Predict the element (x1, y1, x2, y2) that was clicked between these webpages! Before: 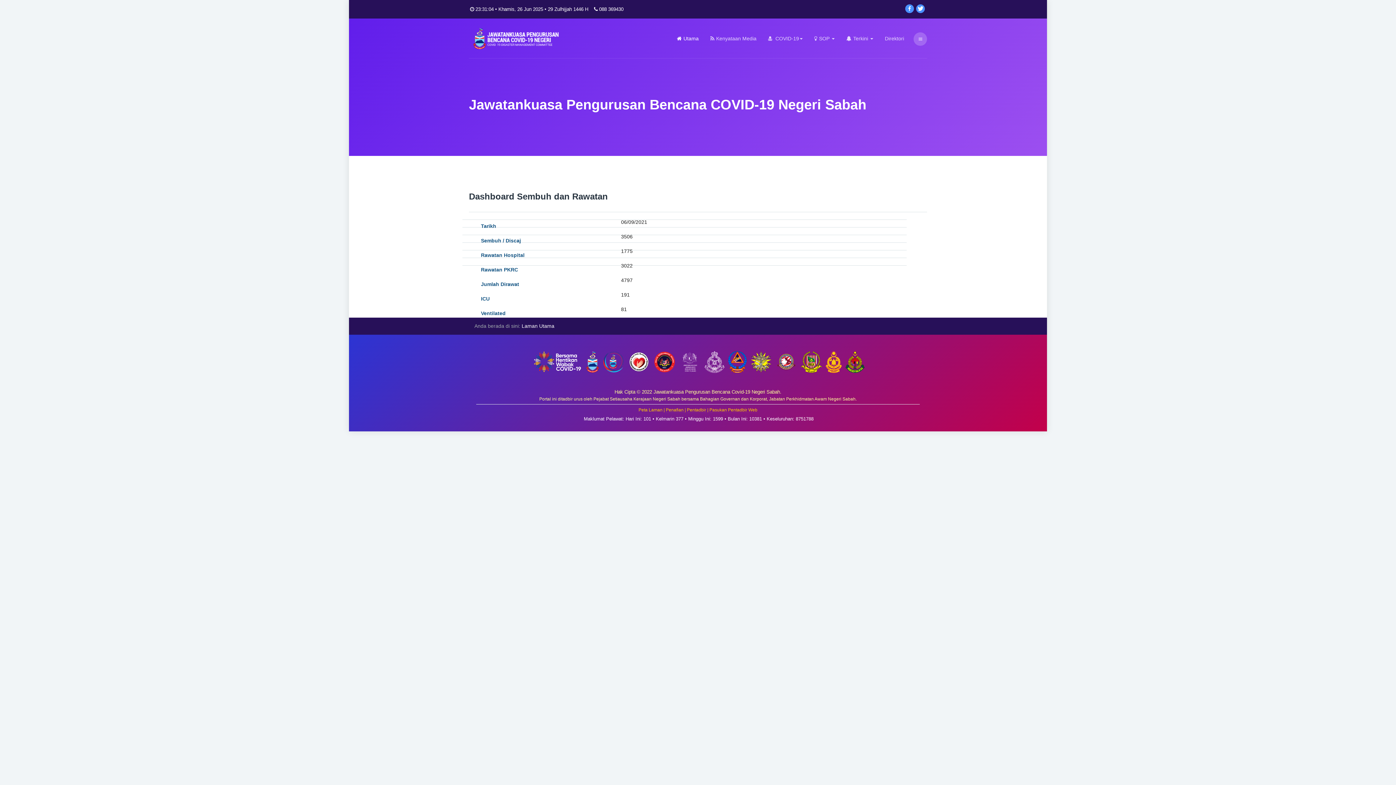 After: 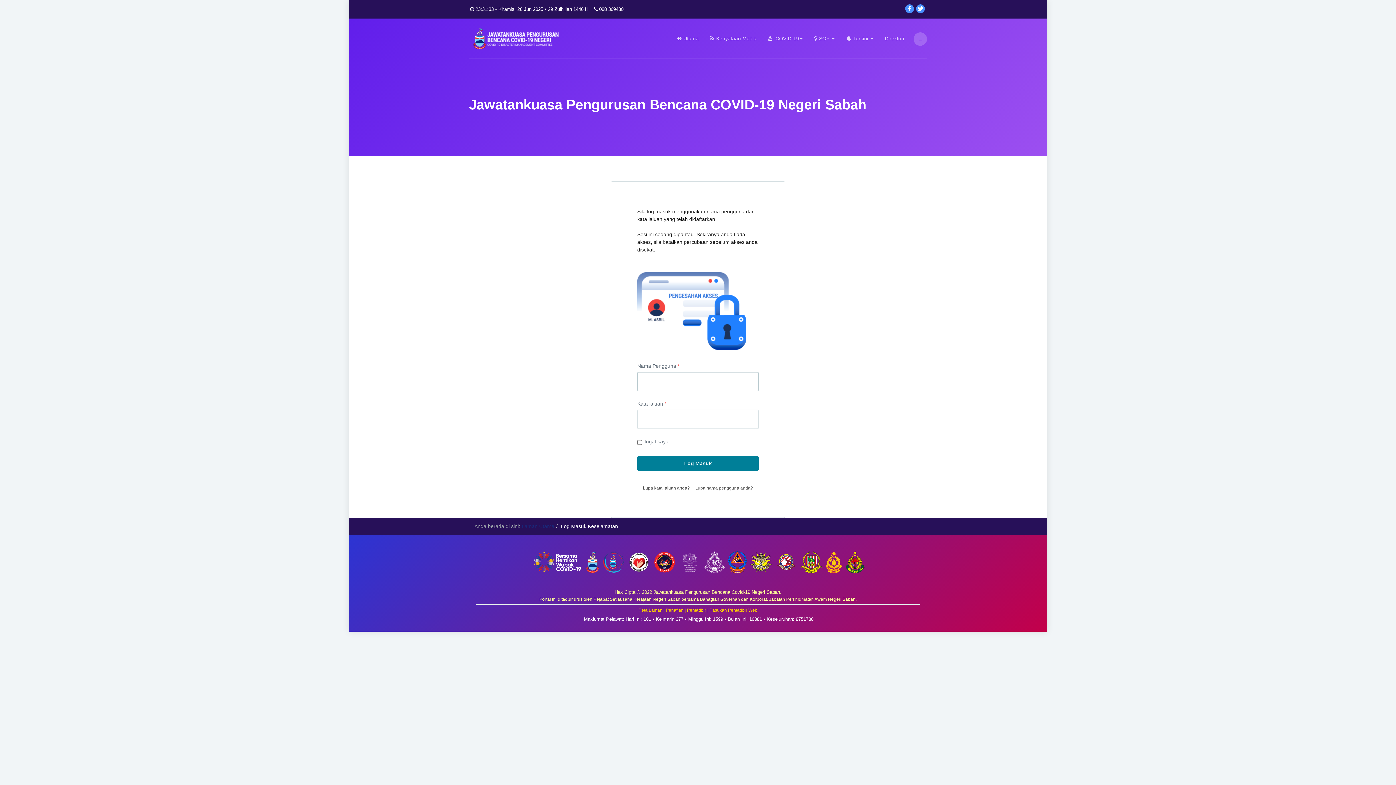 Action: bbox: (687, 407, 706, 413) label: Pentadbir